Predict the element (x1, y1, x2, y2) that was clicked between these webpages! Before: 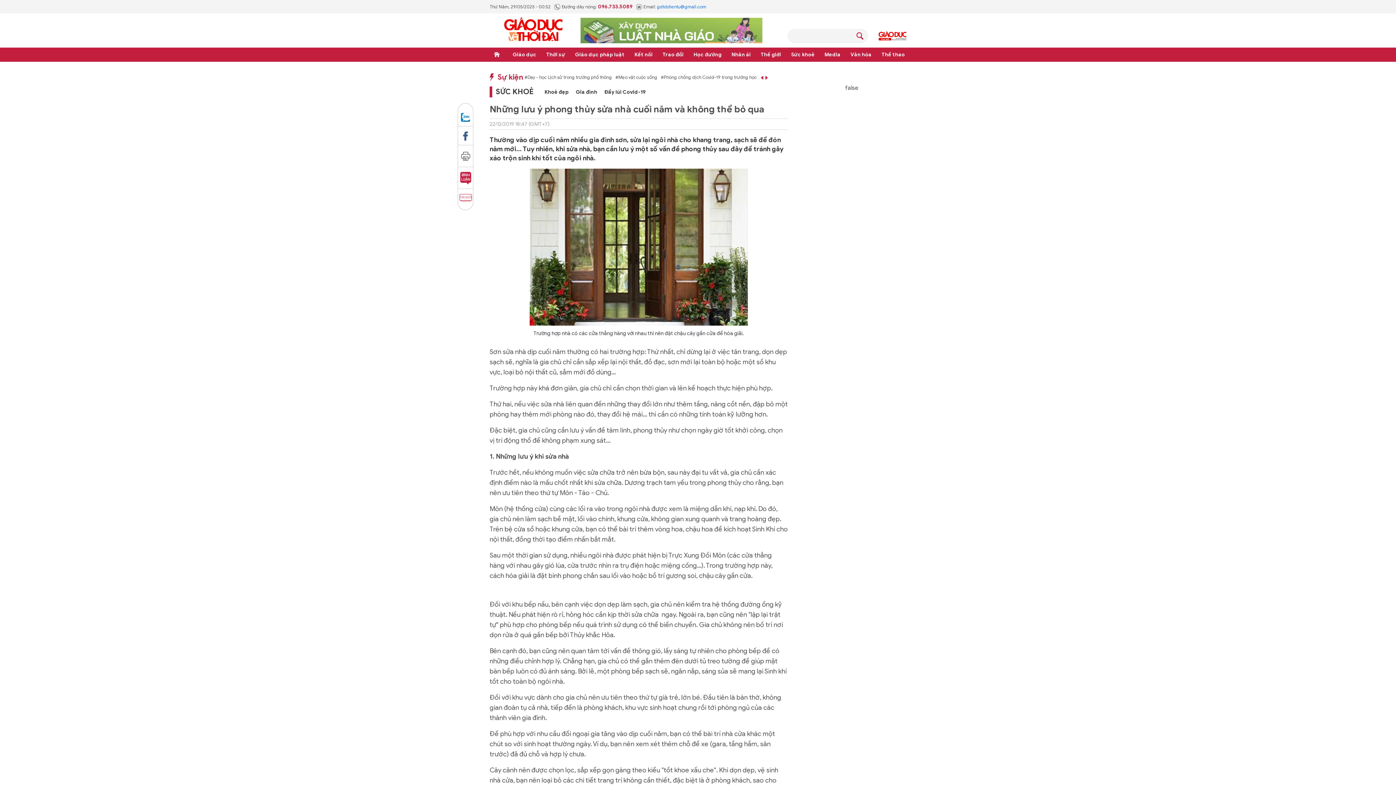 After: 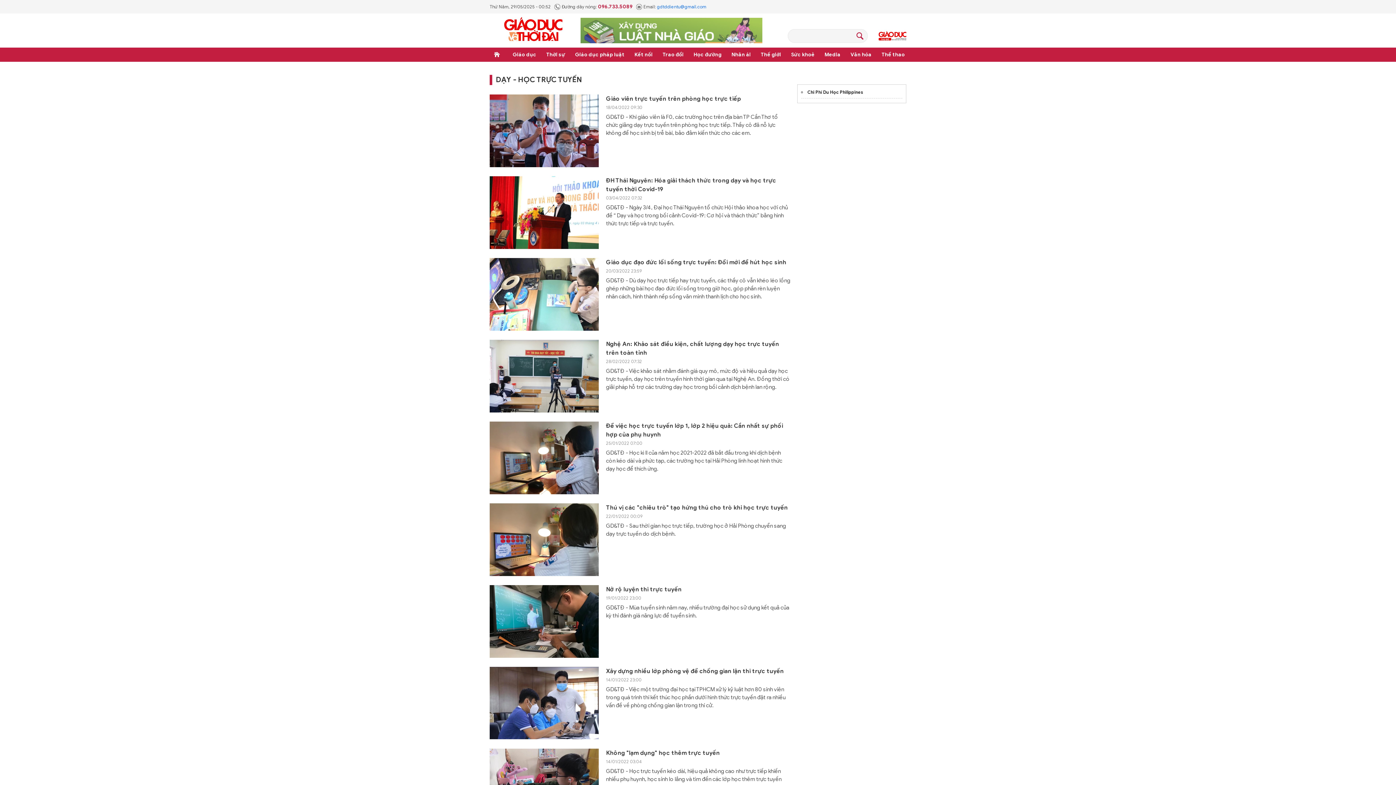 Action: label: #Dạy - học trực tuyến bbox: (524, 74, 569, 80)